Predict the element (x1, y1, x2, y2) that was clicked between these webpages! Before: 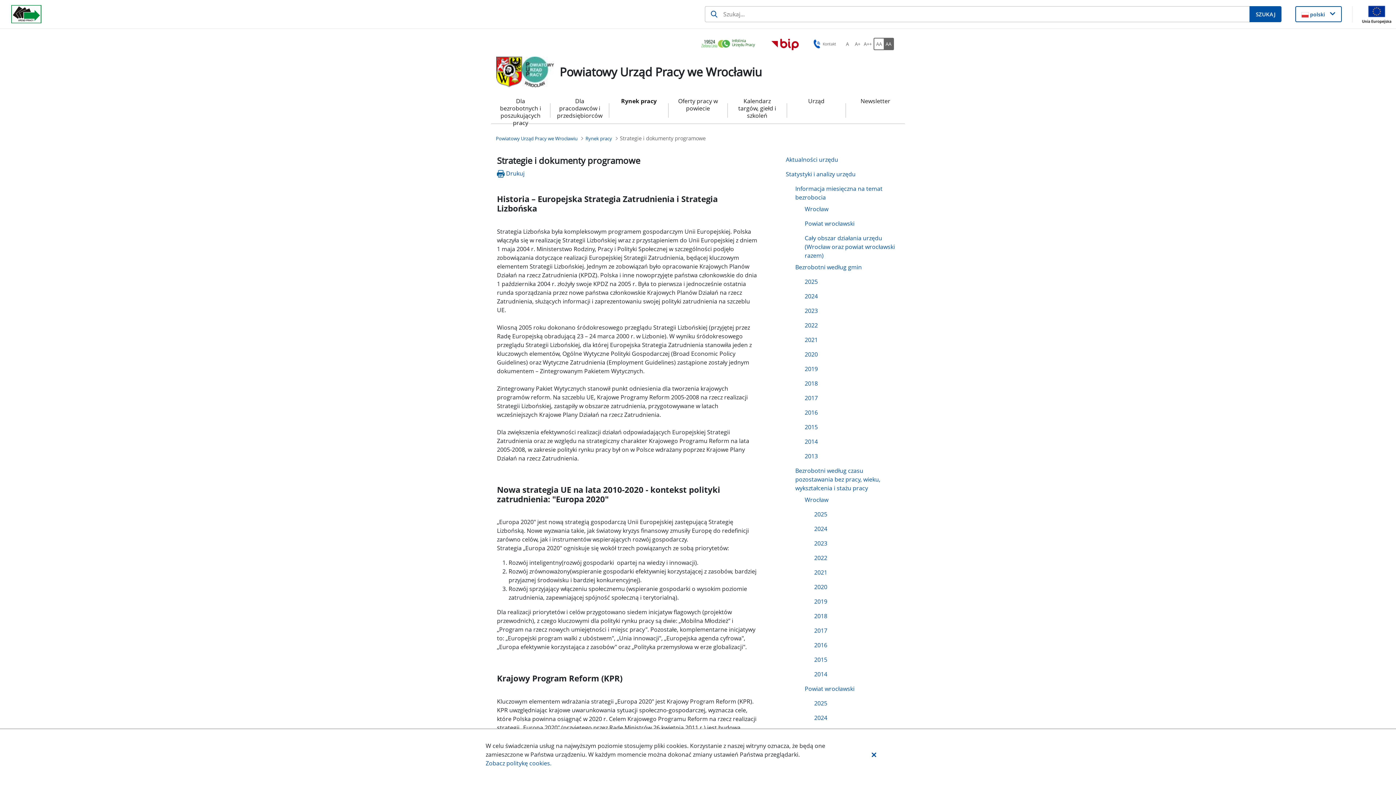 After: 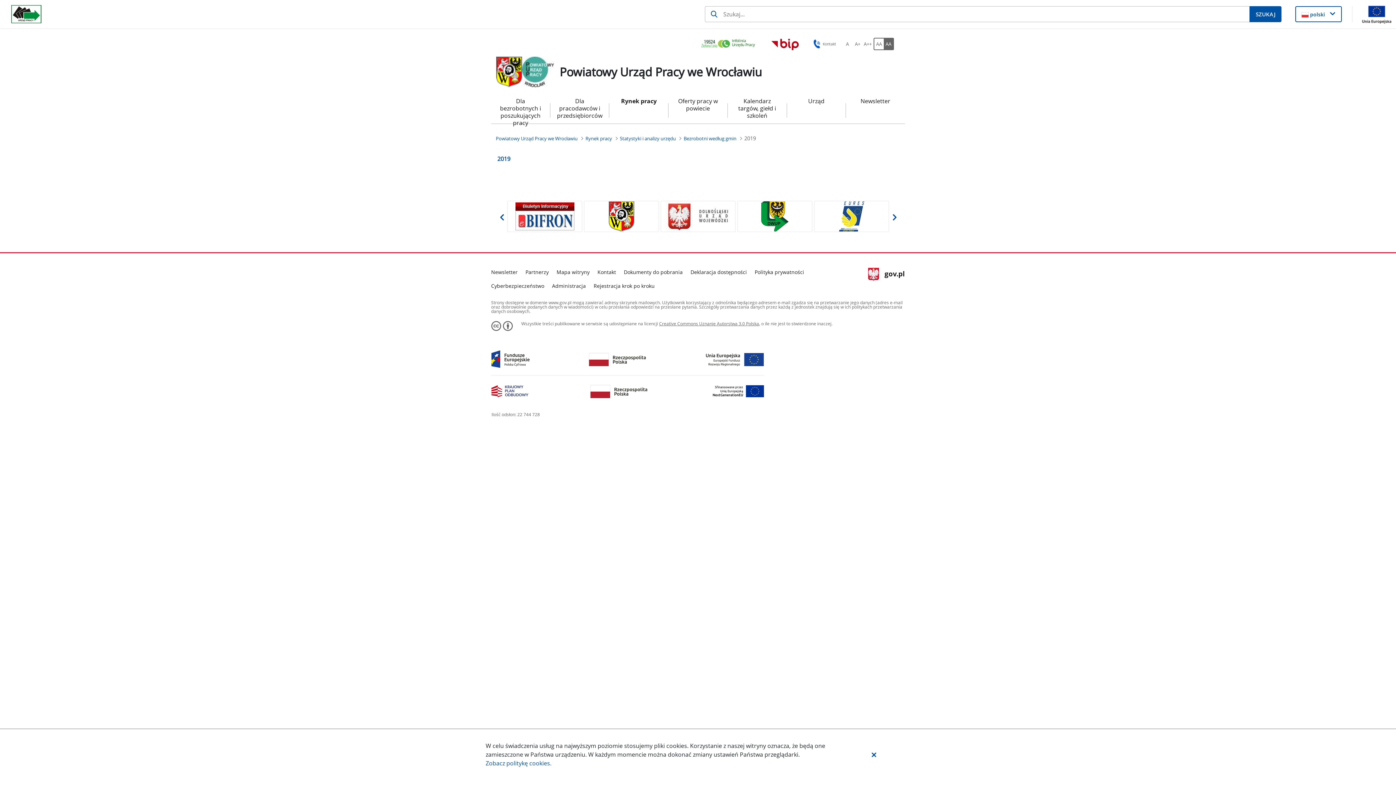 Action: label: 2019 bbox: (799, 363, 899, 377)